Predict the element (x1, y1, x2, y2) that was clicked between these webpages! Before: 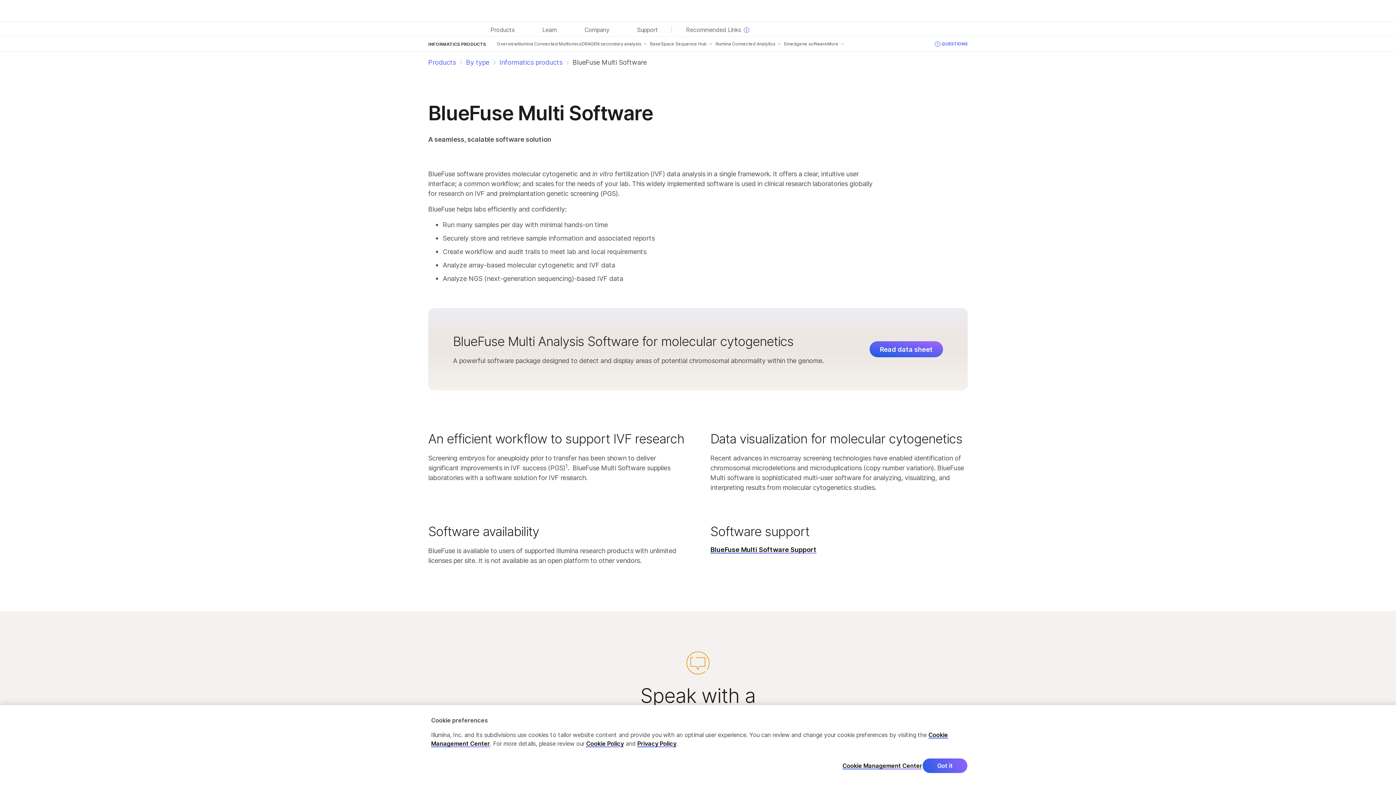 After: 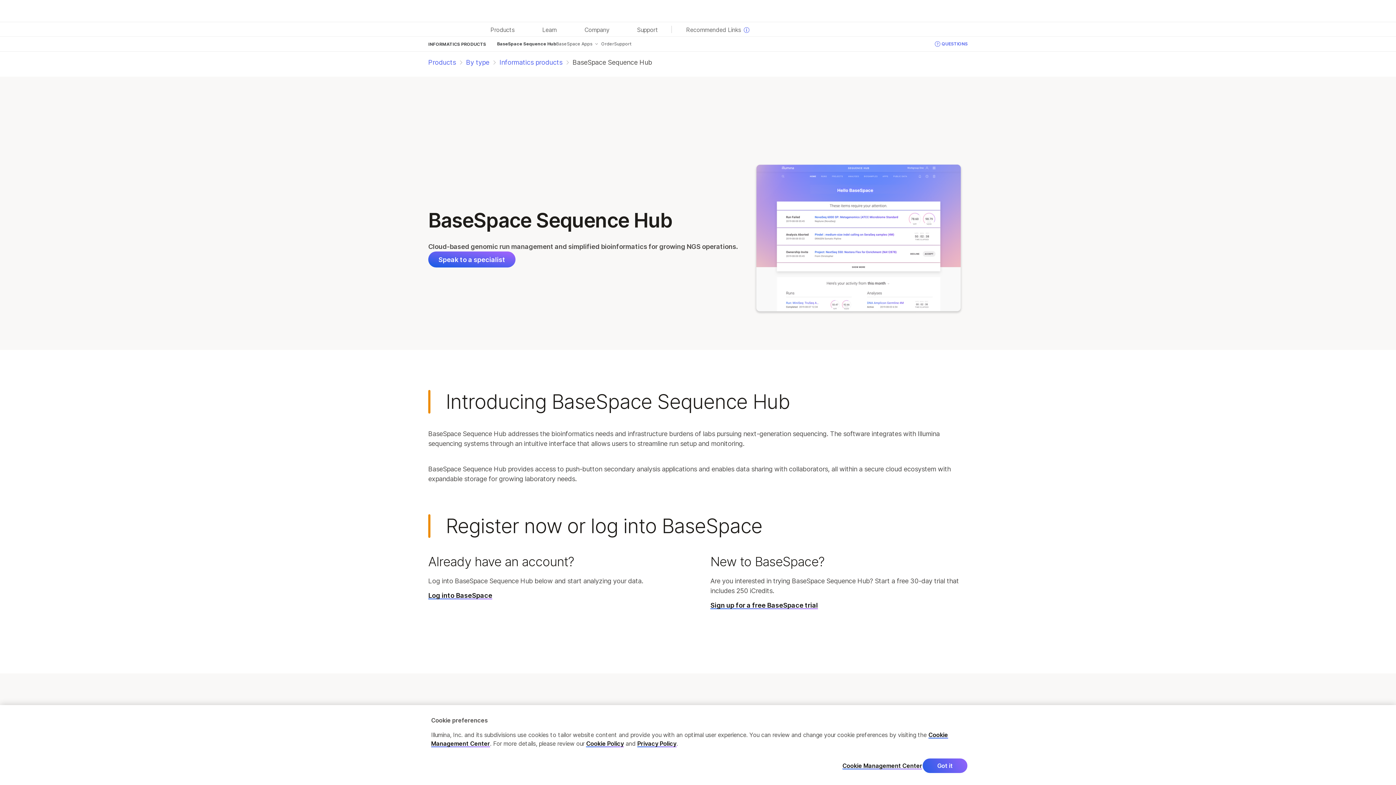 Action: bbox: (650, 40, 715, 47) label: BaseSpace Sequence Hub